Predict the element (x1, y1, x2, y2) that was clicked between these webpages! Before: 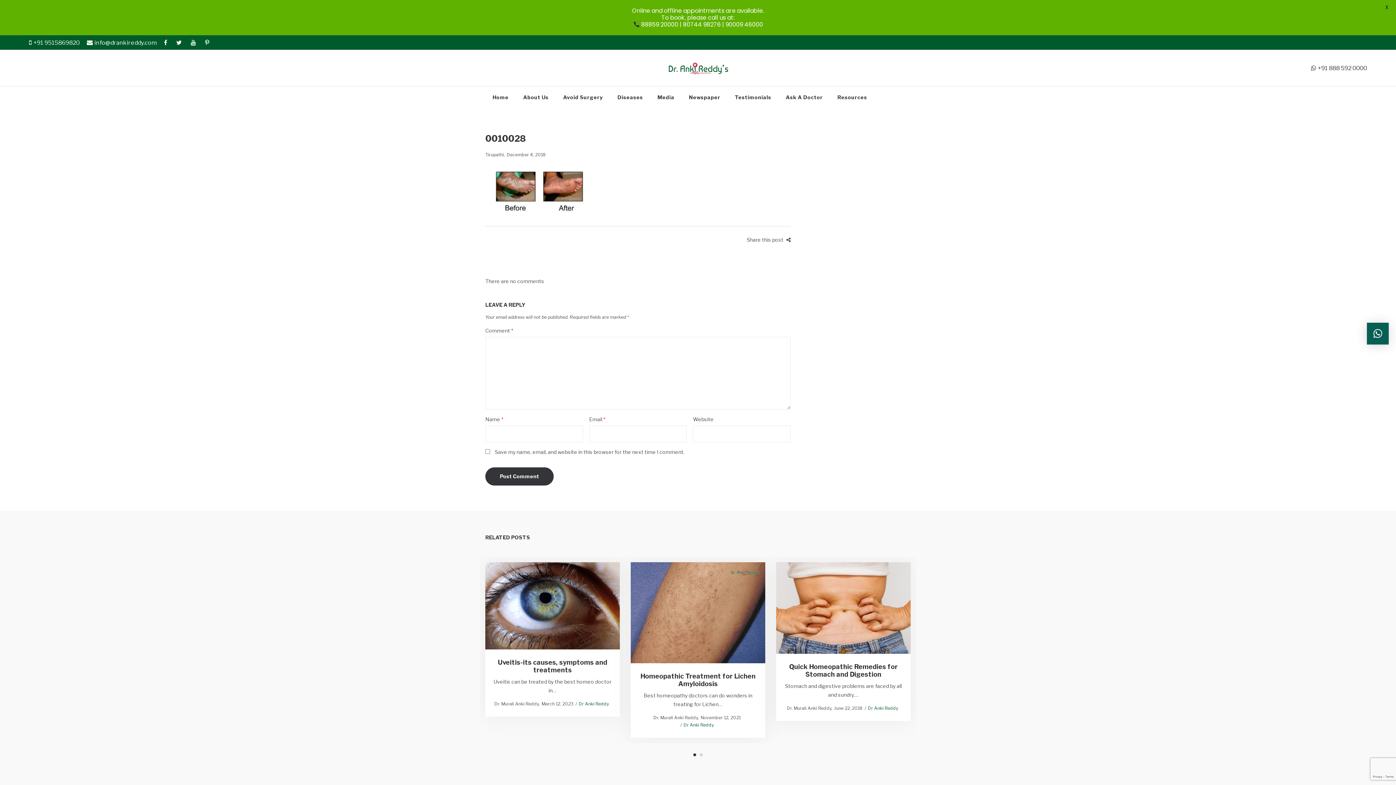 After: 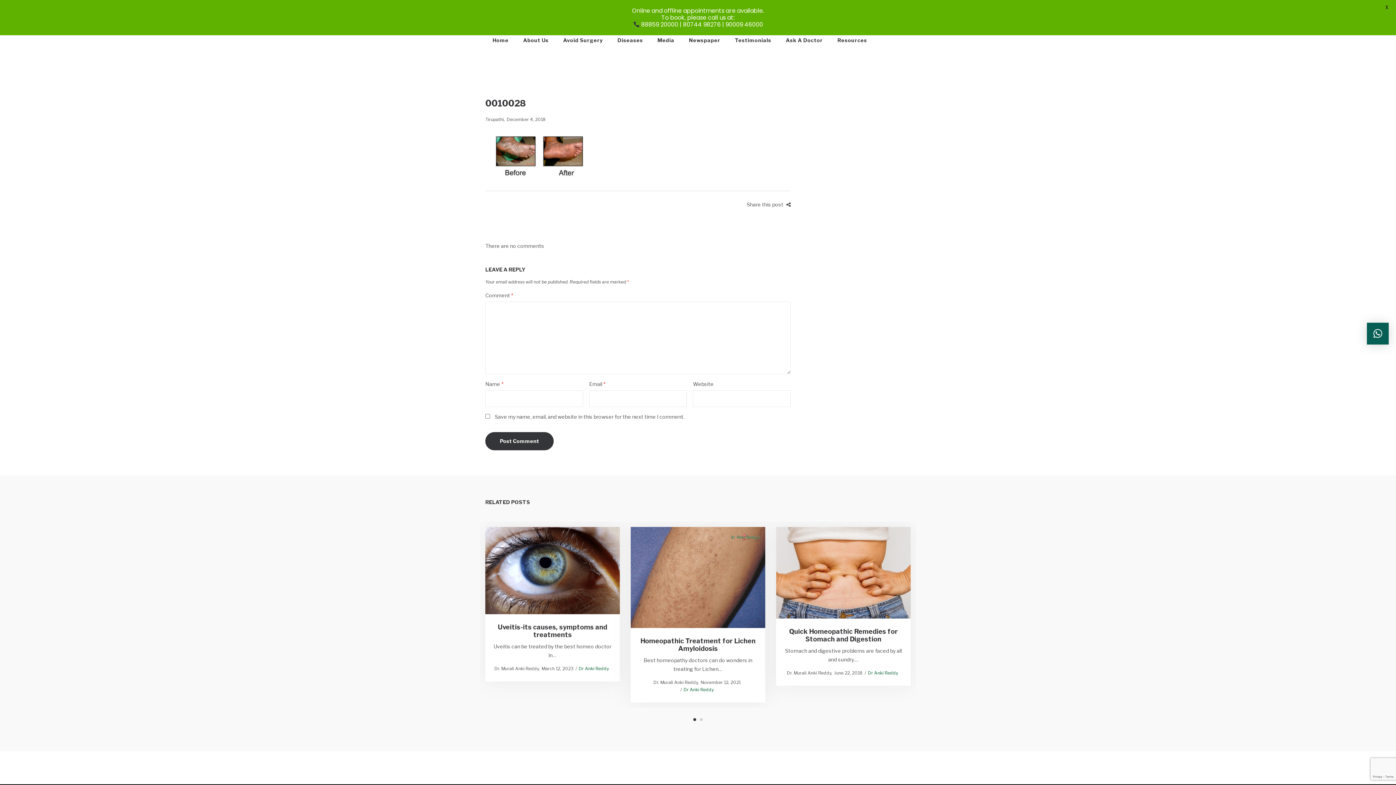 Action: label: Media bbox: (652, 90, 680, 104)